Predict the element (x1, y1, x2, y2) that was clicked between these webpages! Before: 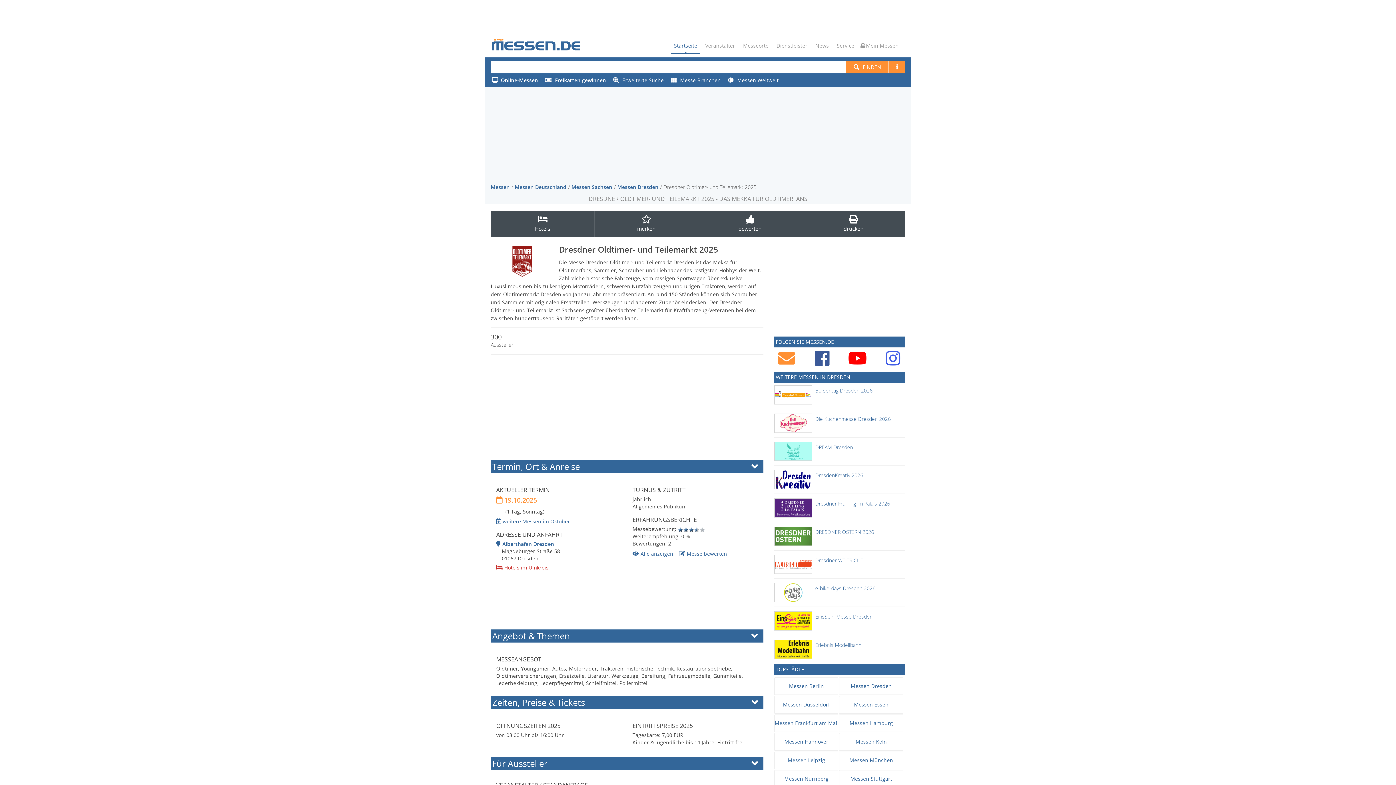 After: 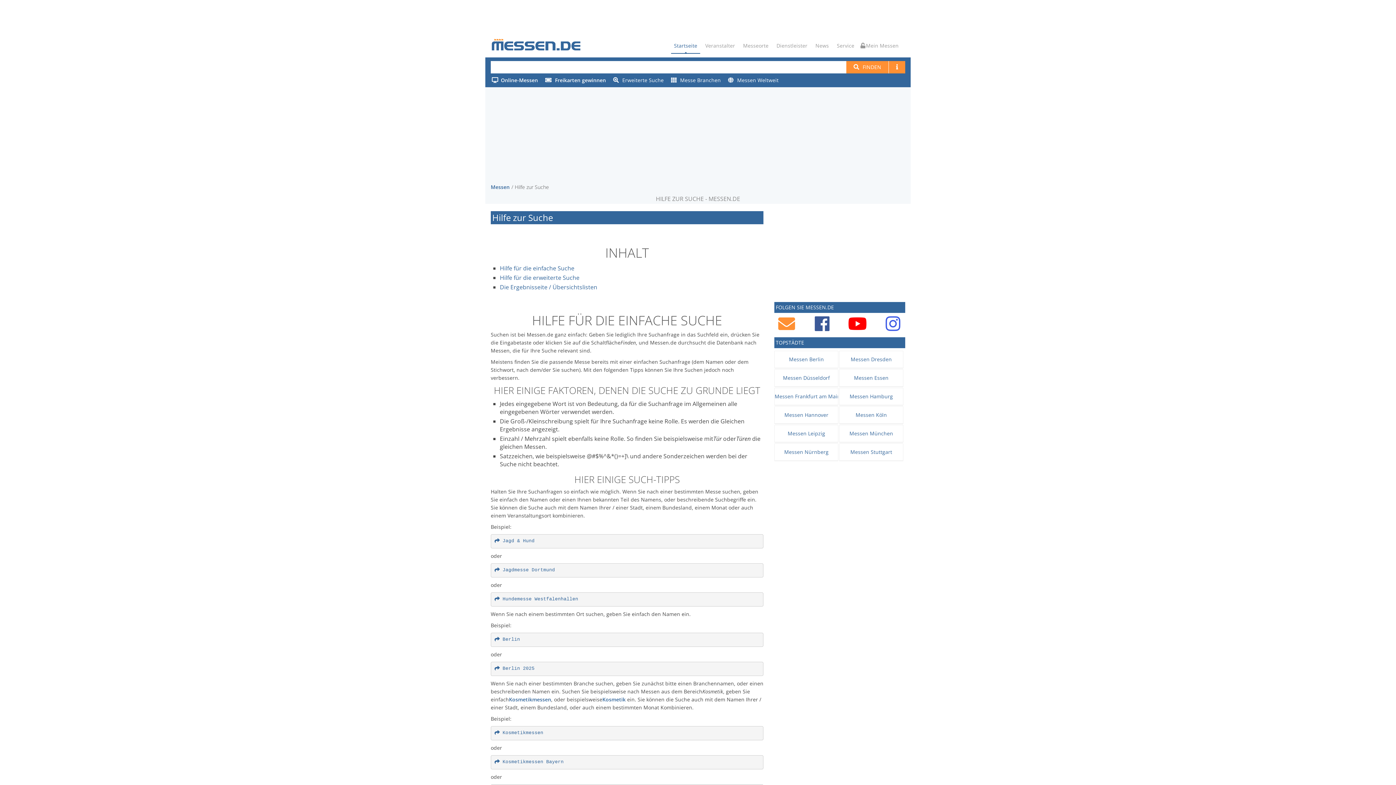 Action: bbox: (888, 61, 905, 73)